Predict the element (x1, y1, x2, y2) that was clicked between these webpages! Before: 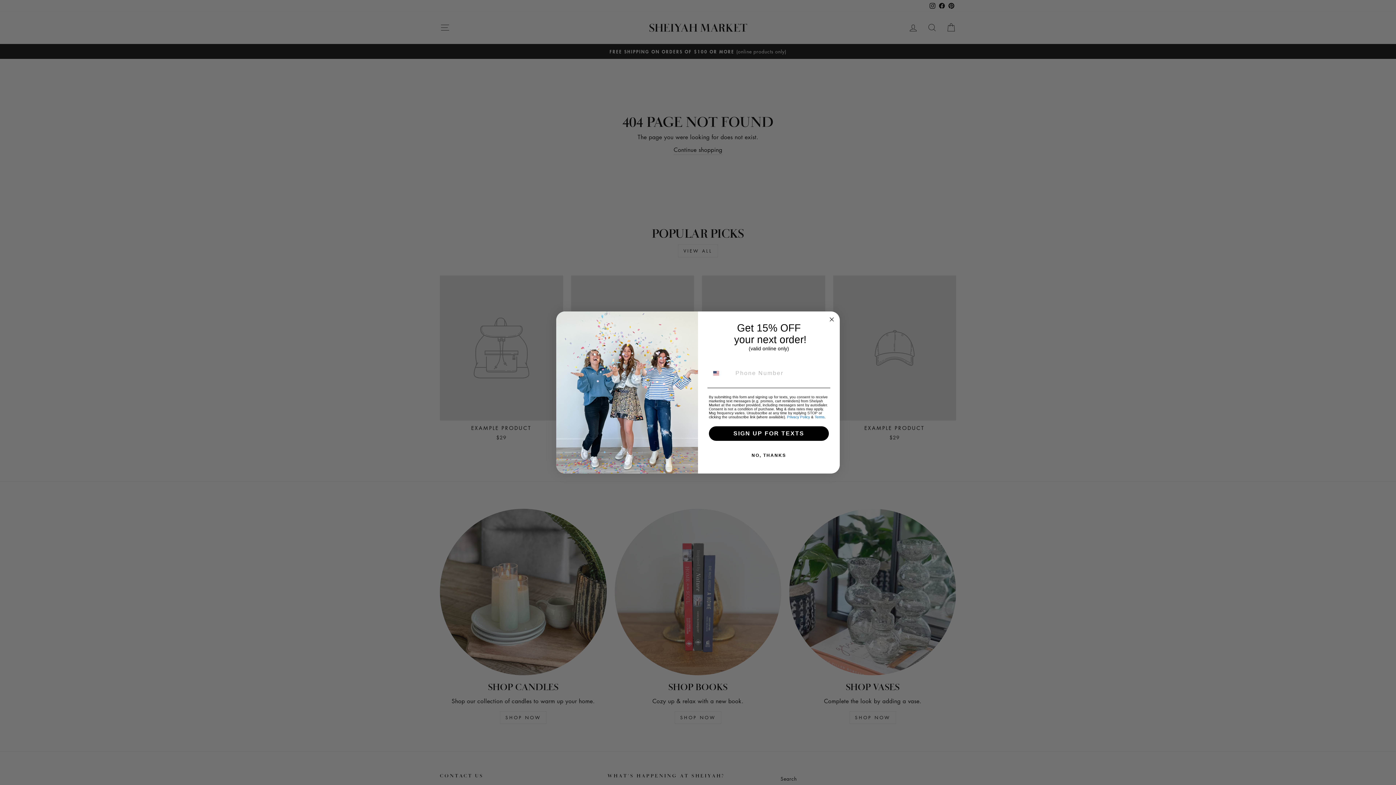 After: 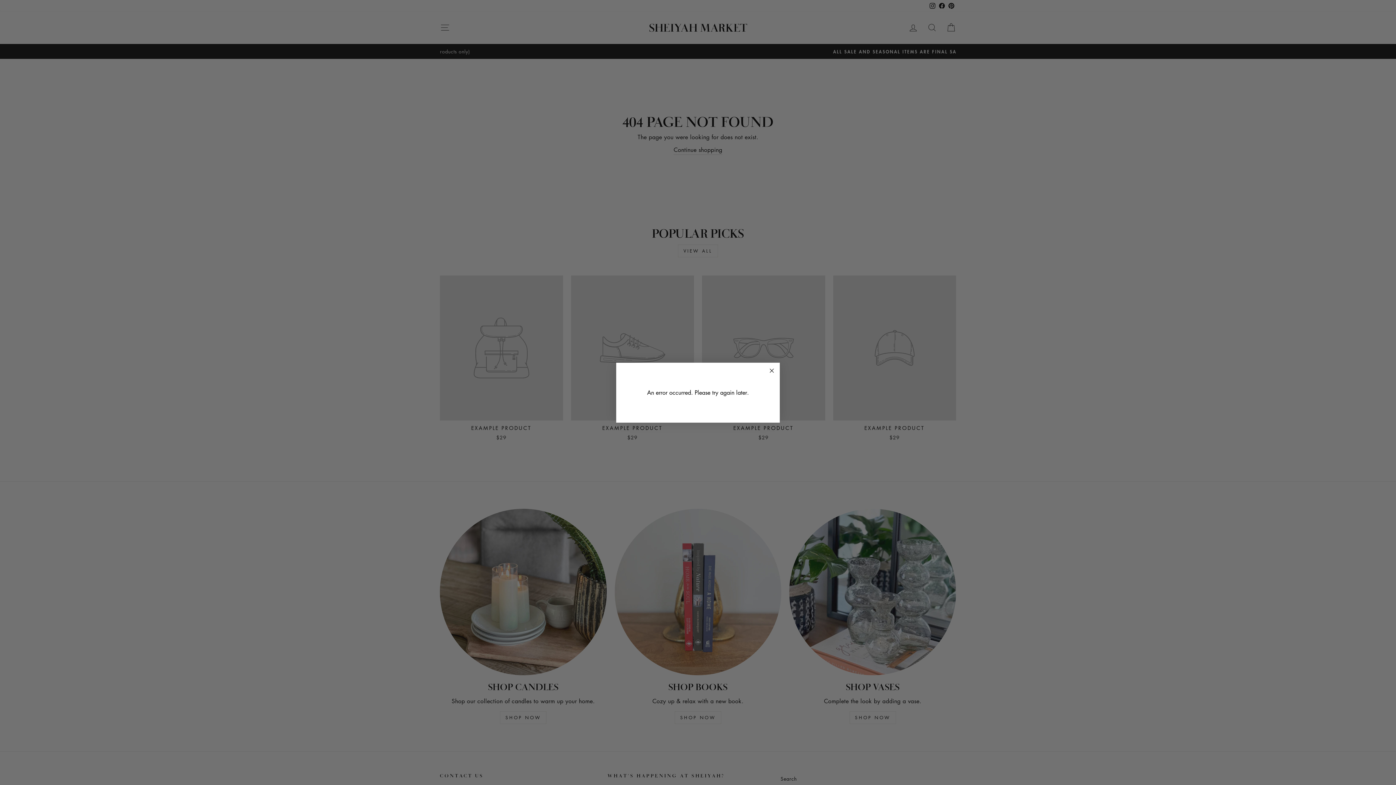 Action: label: SIGN UP FOR TEXTS bbox: (709, 426, 829, 441)